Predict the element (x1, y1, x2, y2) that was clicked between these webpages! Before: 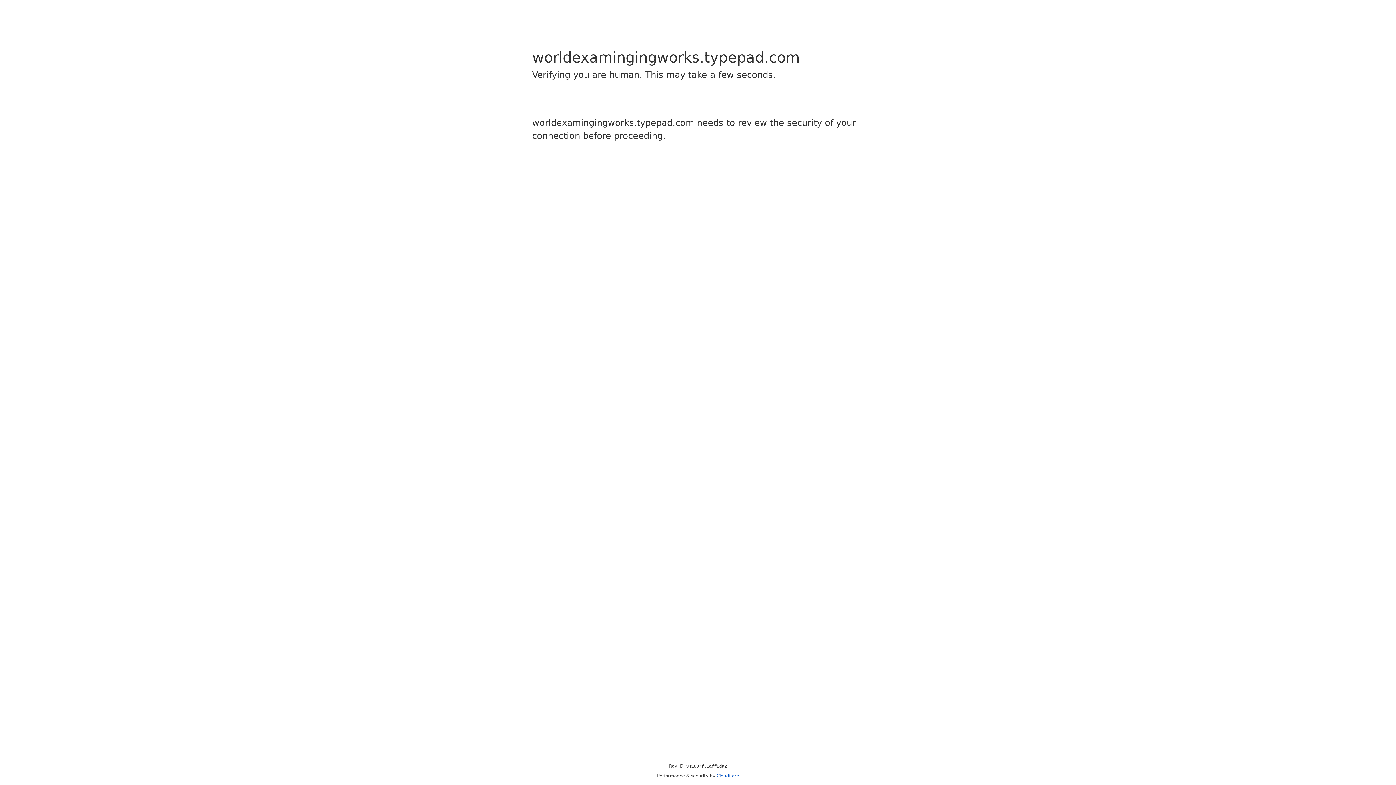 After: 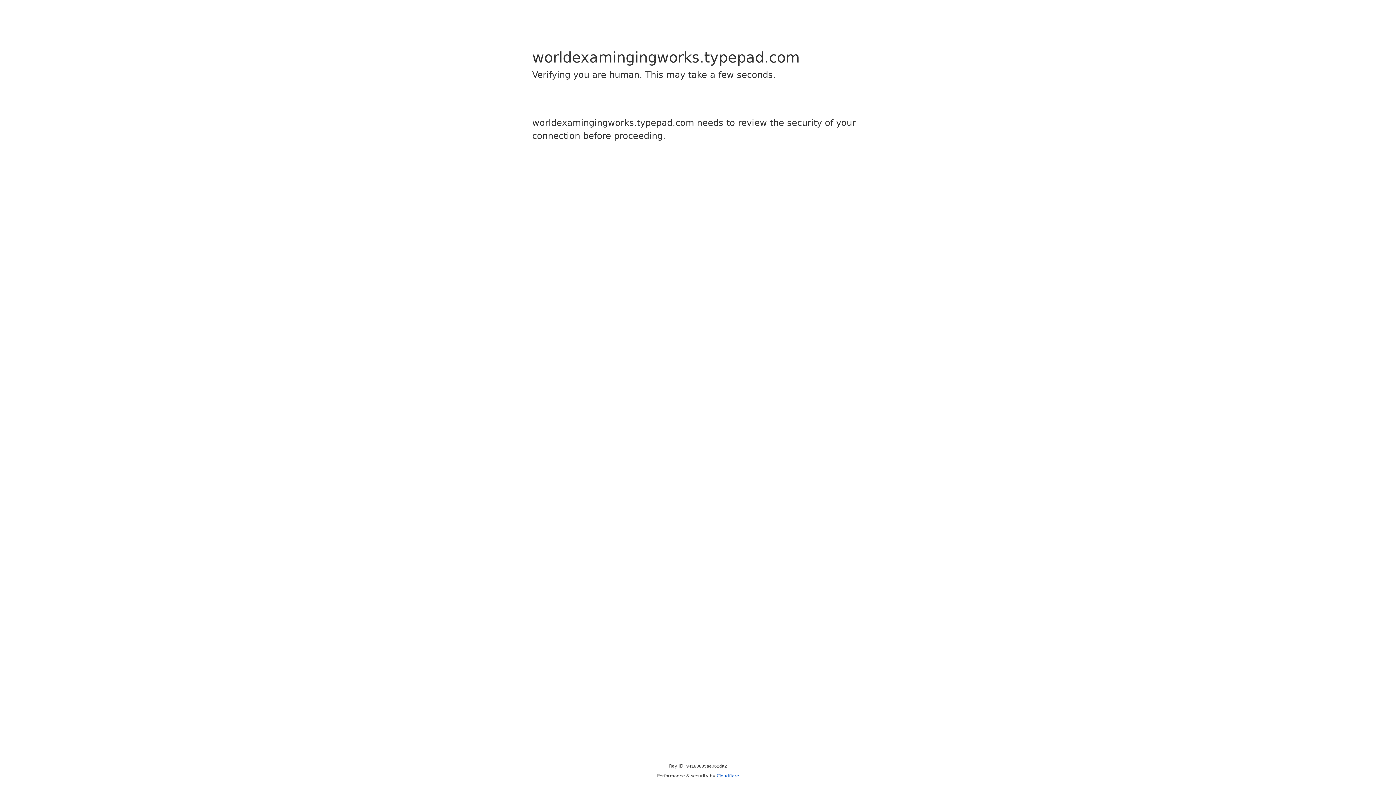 Action: label: Cloudflare bbox: (716, 773, 739, 778)